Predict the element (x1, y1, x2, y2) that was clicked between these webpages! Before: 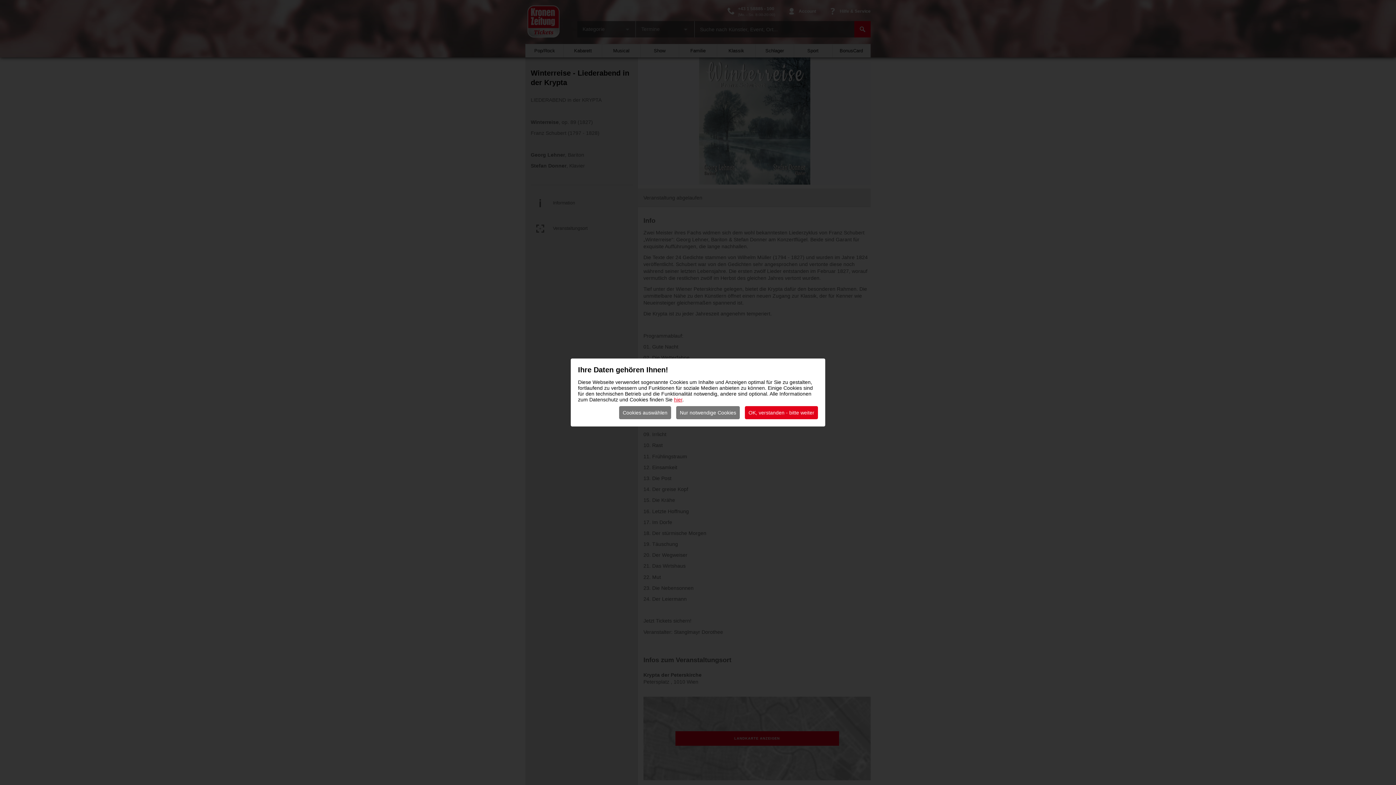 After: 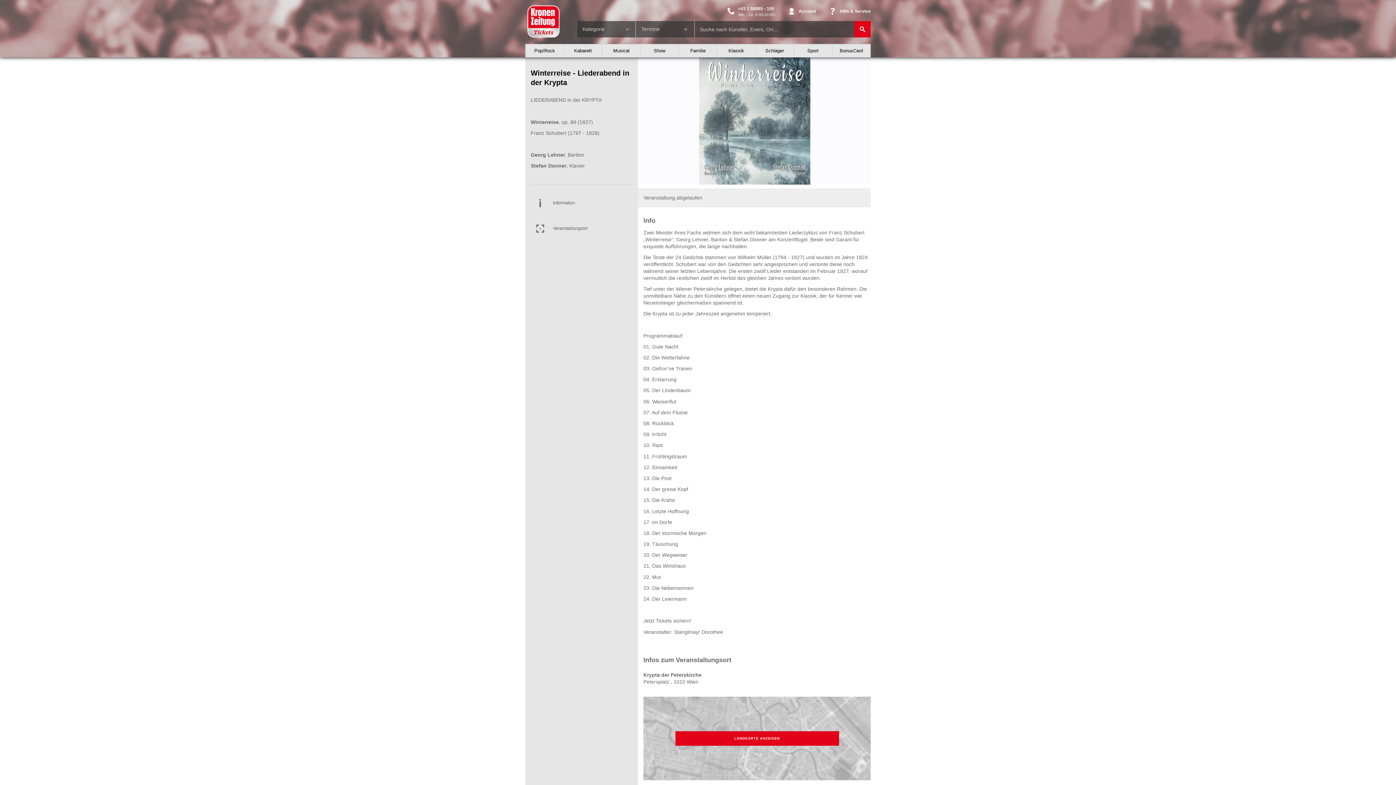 Action: label: Nur notwendige Cookies bbox: (676, 406, 740, 419)